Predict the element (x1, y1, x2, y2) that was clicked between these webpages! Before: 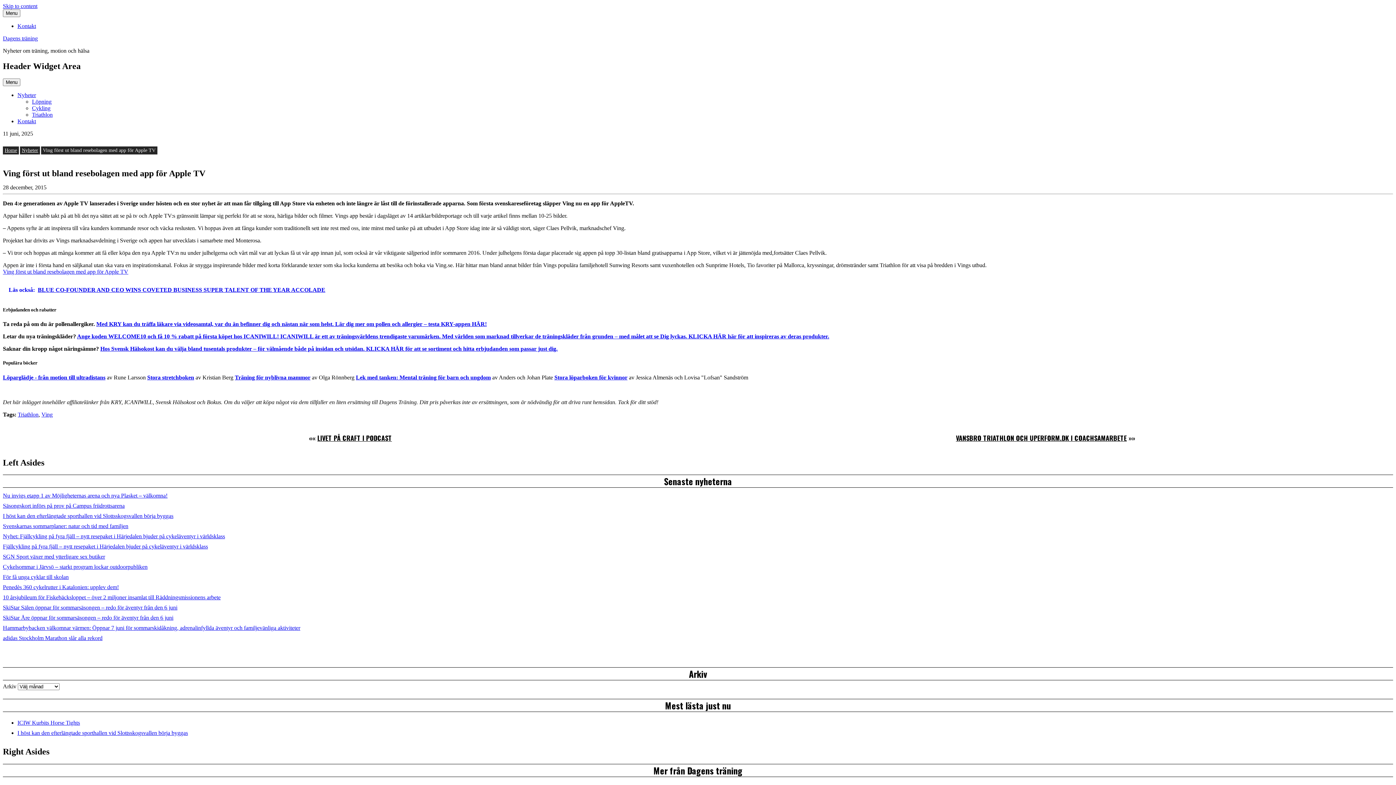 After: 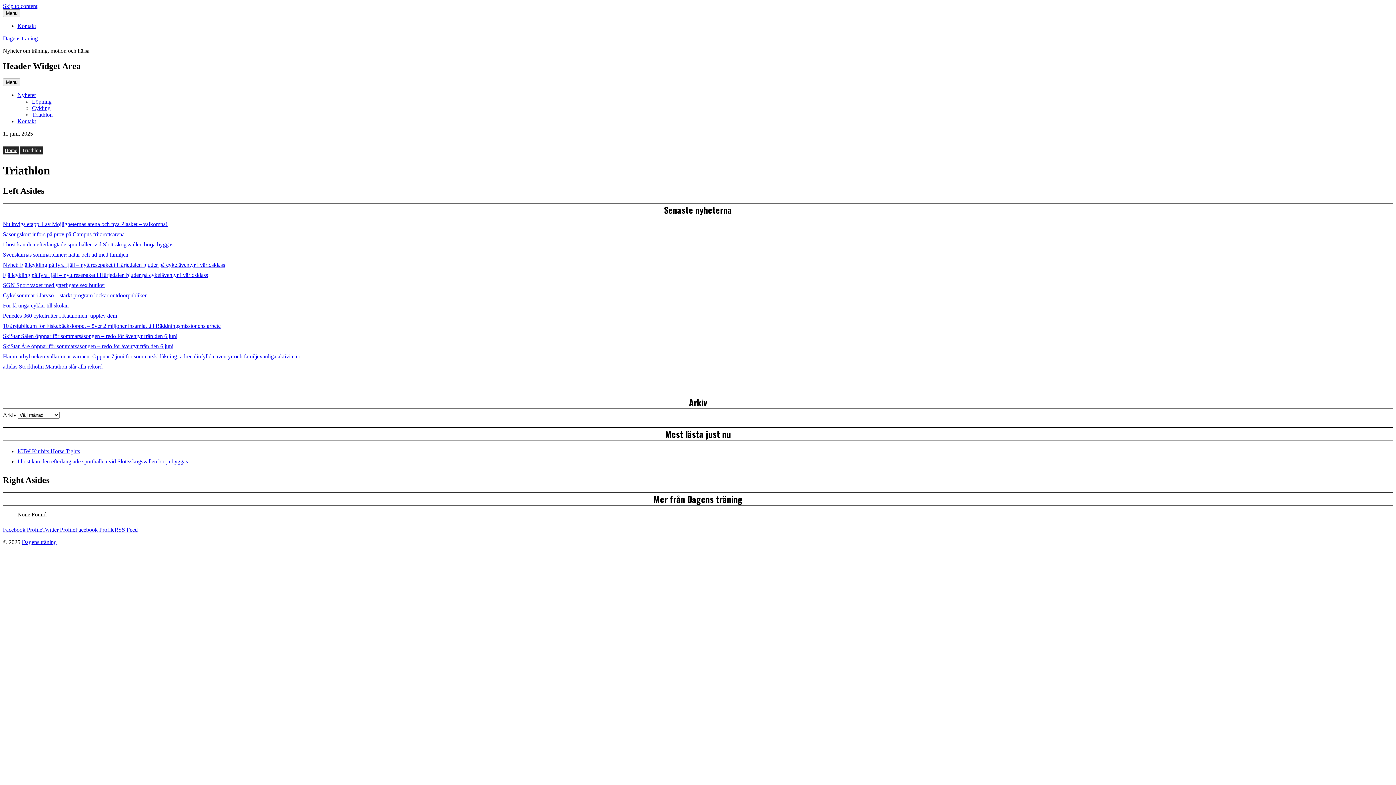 Action: bbox: (32, 111, 52, 117) label: Triathlon